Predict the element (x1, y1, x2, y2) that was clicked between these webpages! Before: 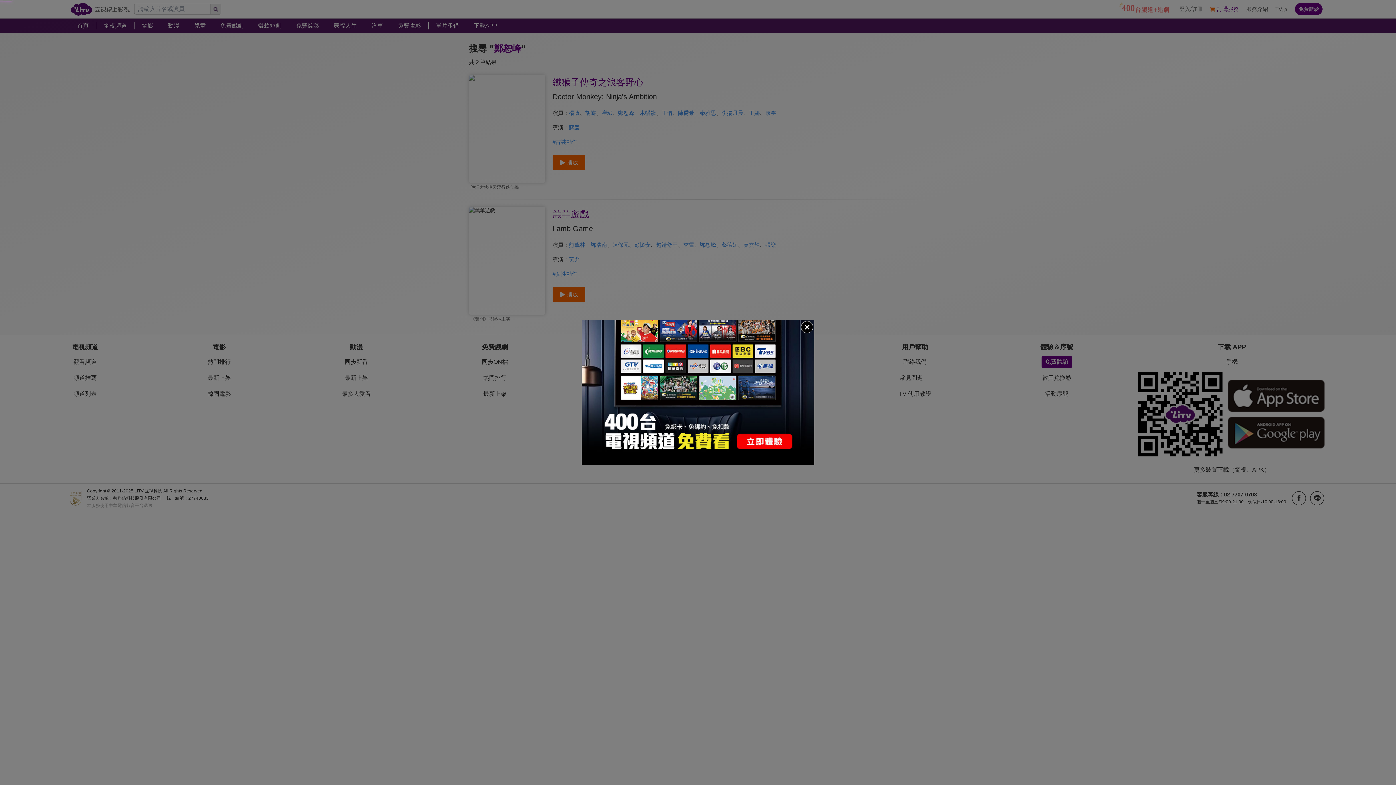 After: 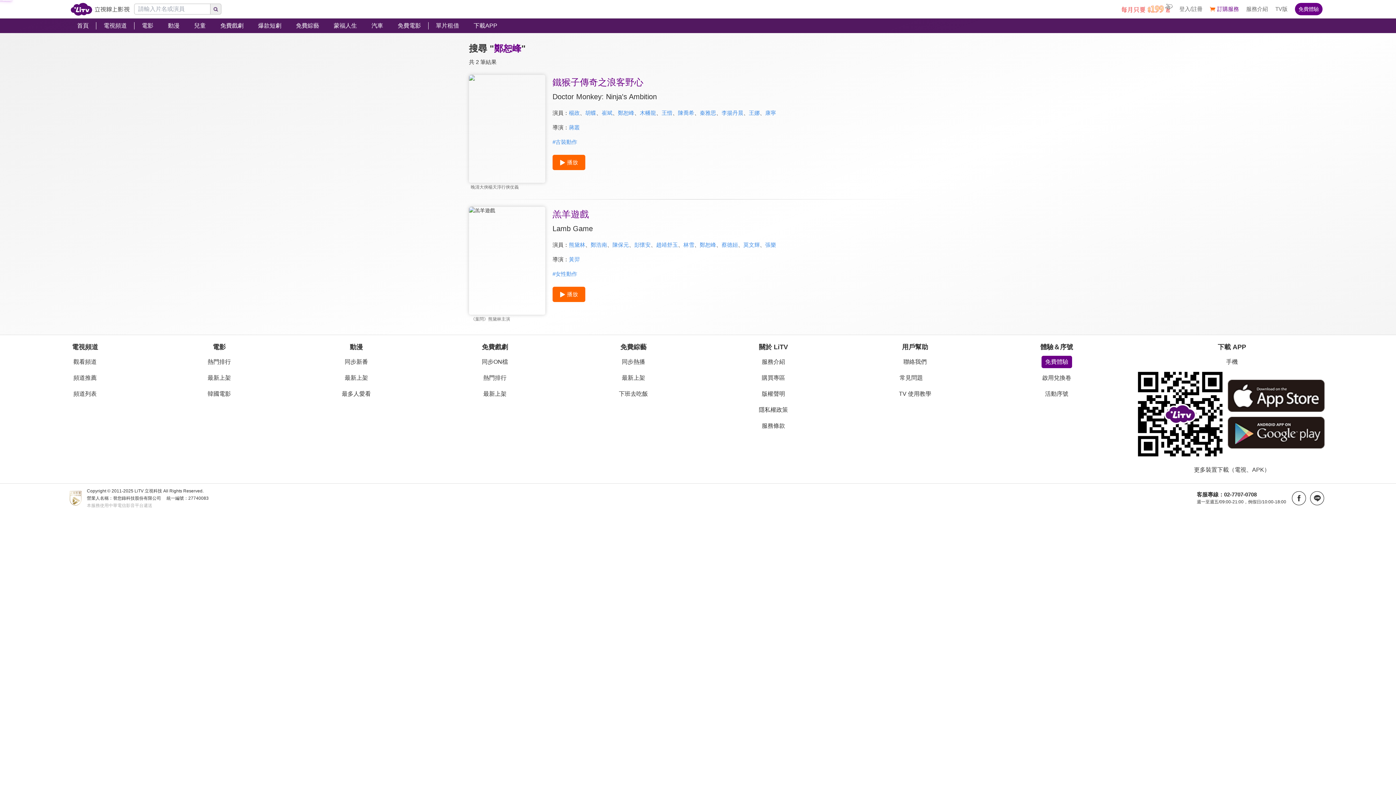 Action: bbox: (800, 320, 814, 334)